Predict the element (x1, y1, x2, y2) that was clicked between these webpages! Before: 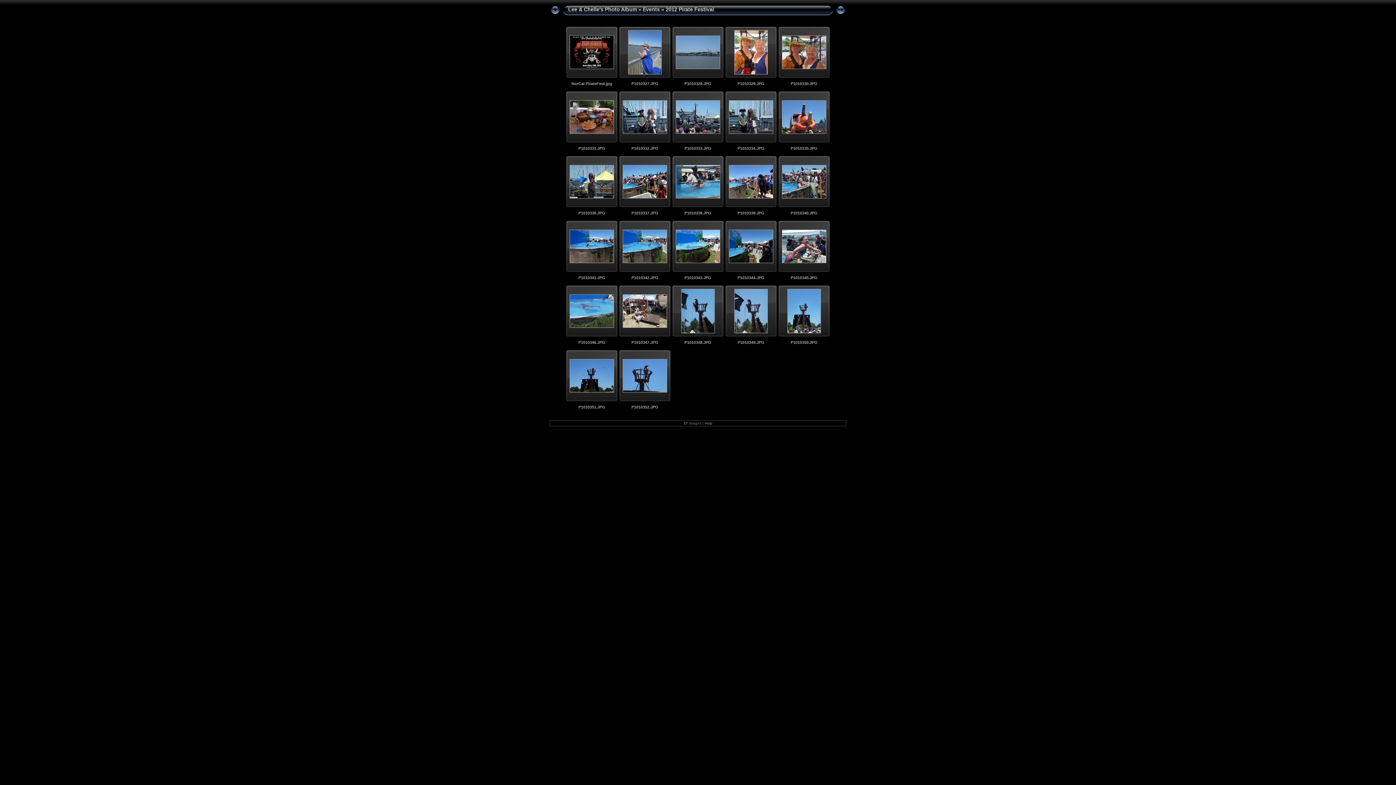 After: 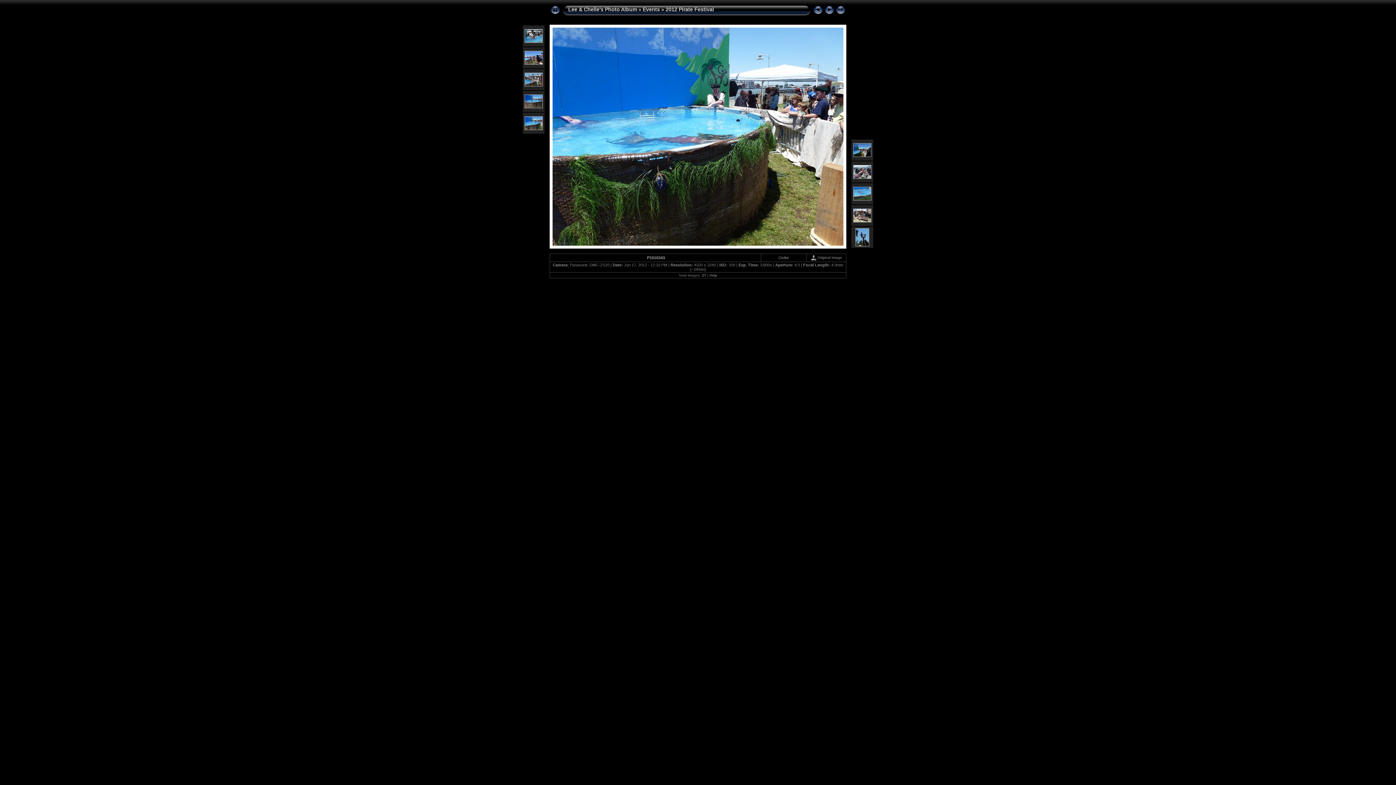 Action: bbox: (684, 275, 711, 280) label: P1010343.JPG